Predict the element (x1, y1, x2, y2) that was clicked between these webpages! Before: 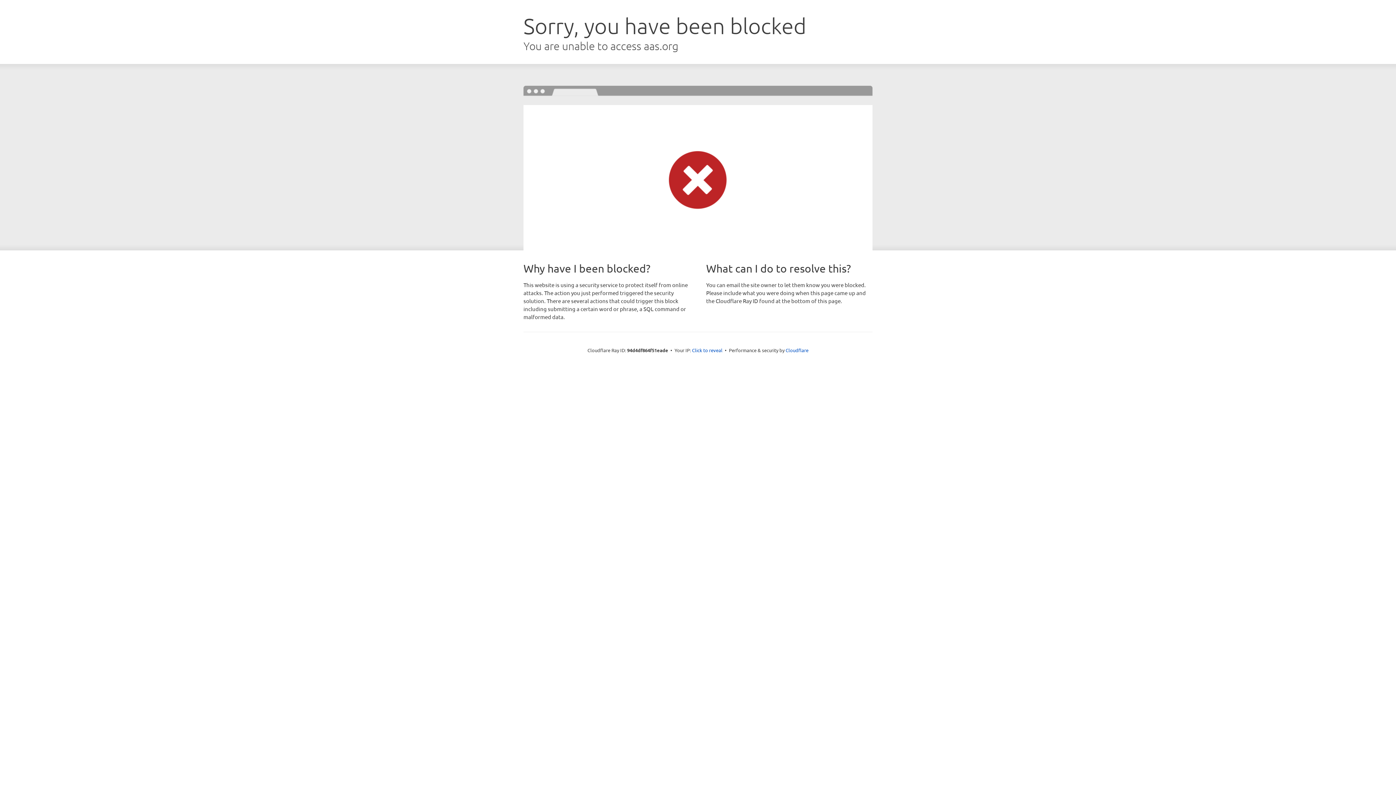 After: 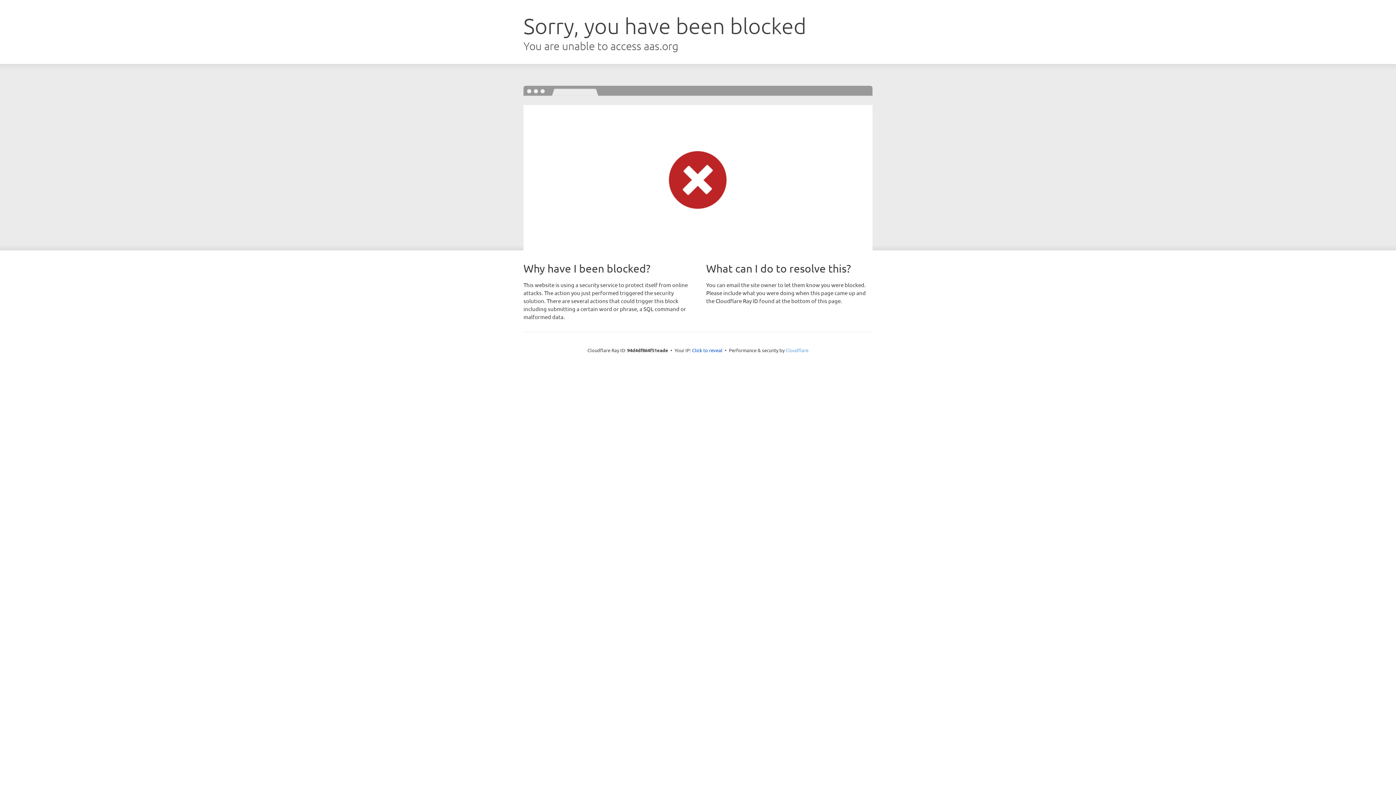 Action: bbox: (785, 347, 808, 353) label: Cloudflare